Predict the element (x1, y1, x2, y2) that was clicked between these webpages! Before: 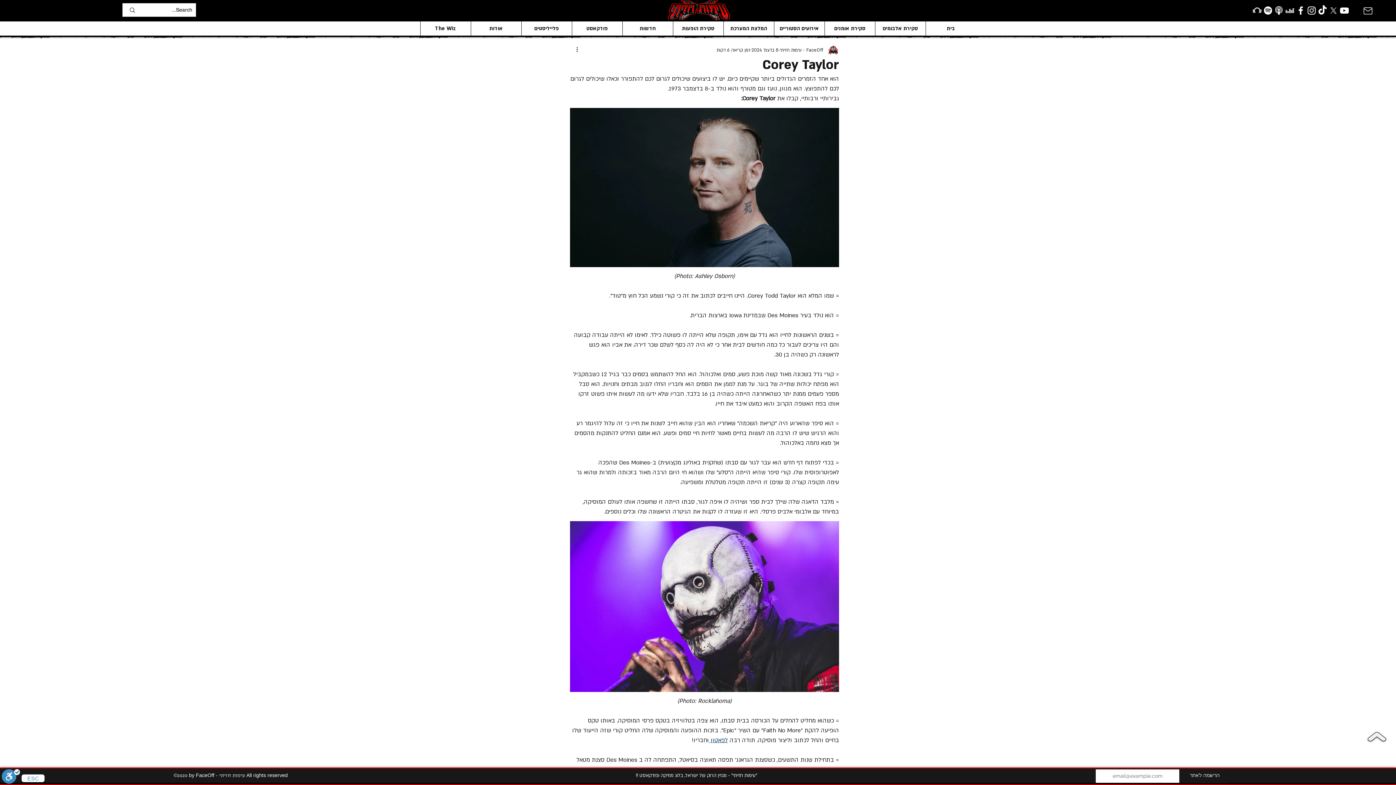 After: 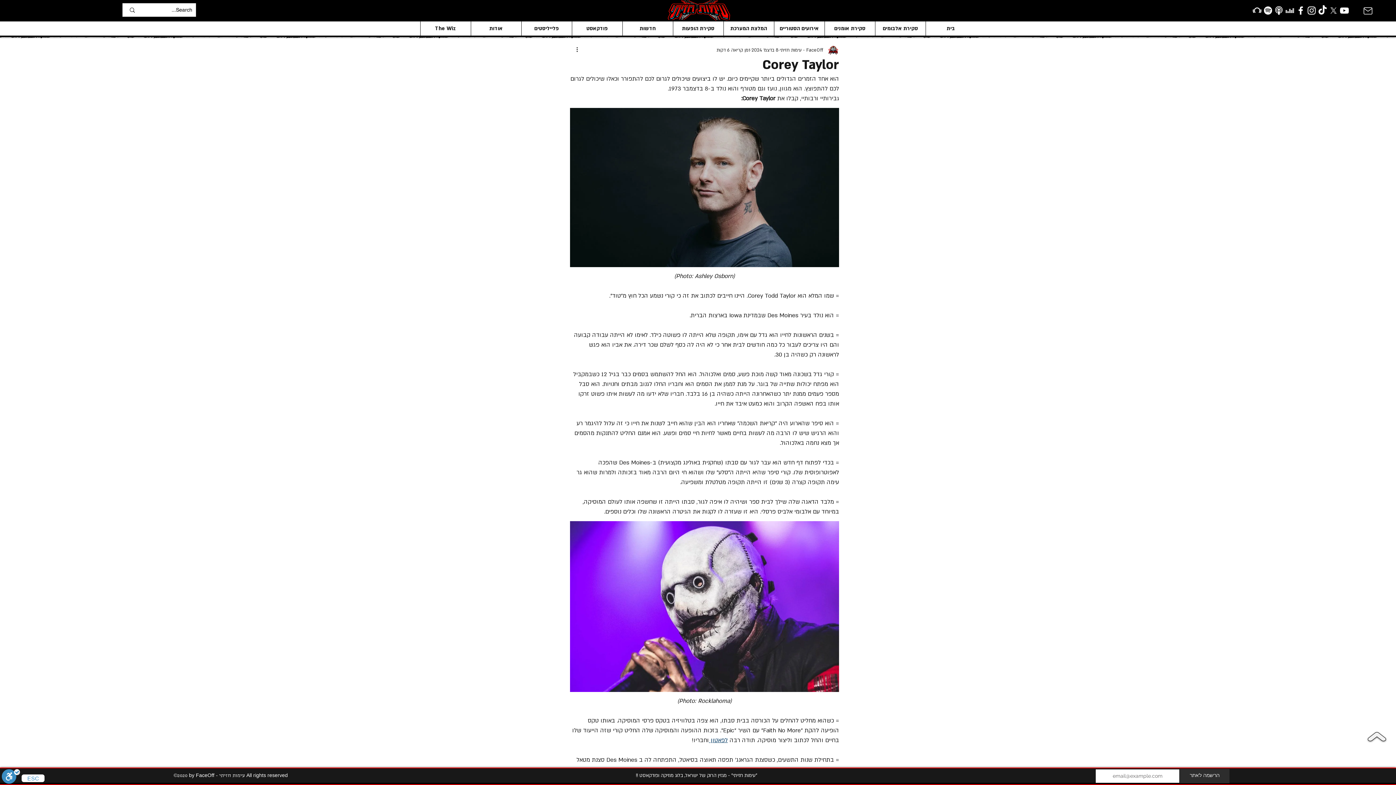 Action: label: הרשמה לאתר bbox: (1180, 769, 1229, 783)